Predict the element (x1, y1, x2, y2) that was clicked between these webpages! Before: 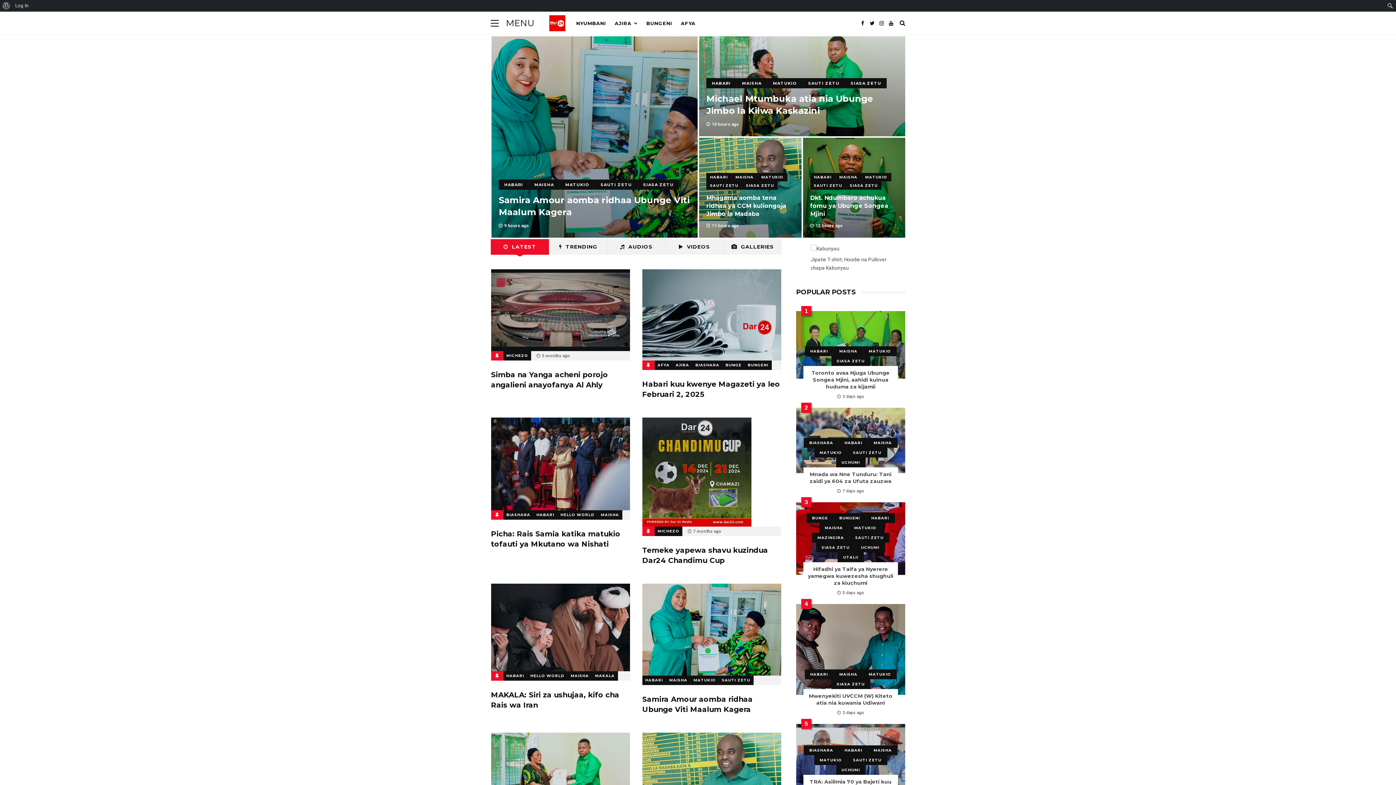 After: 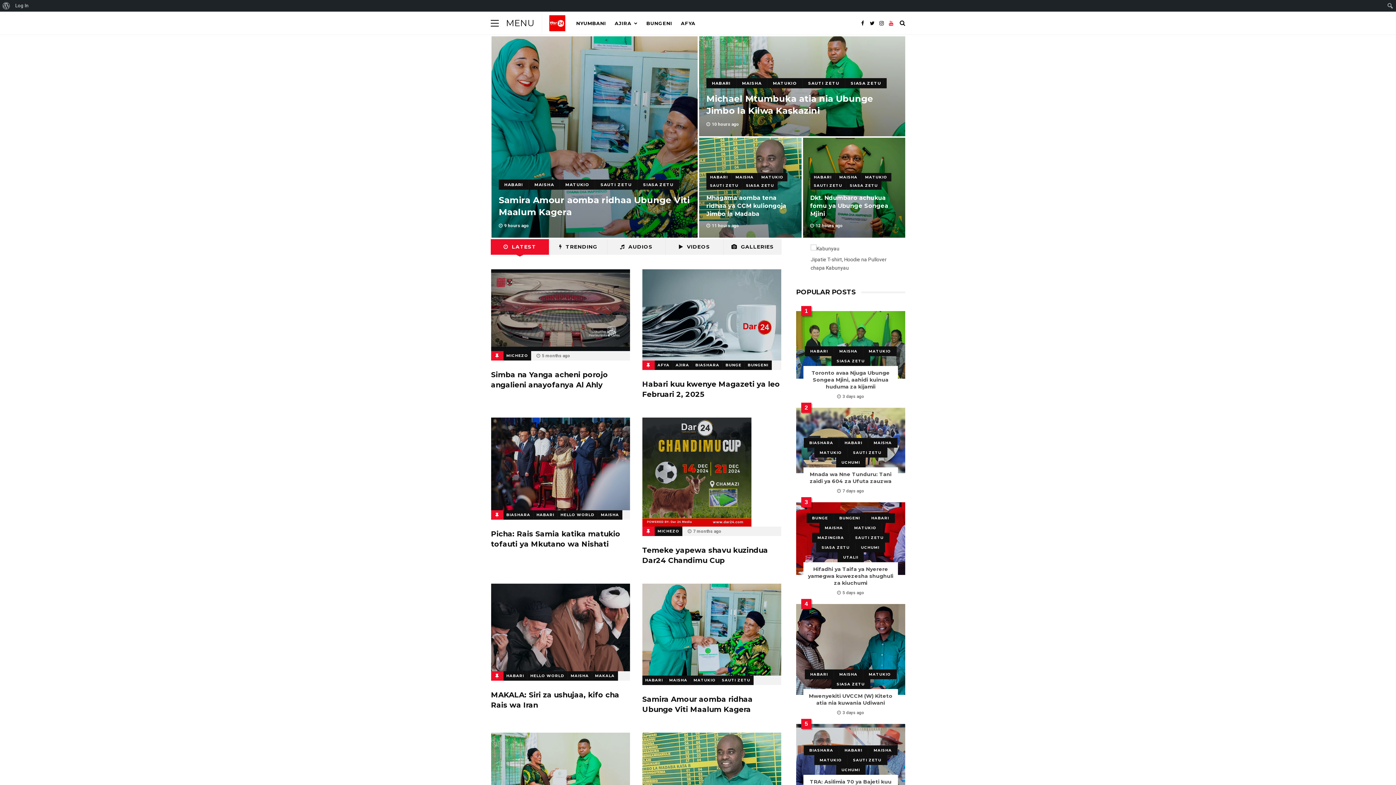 Action: bbox: (886, 11, 896, 34)